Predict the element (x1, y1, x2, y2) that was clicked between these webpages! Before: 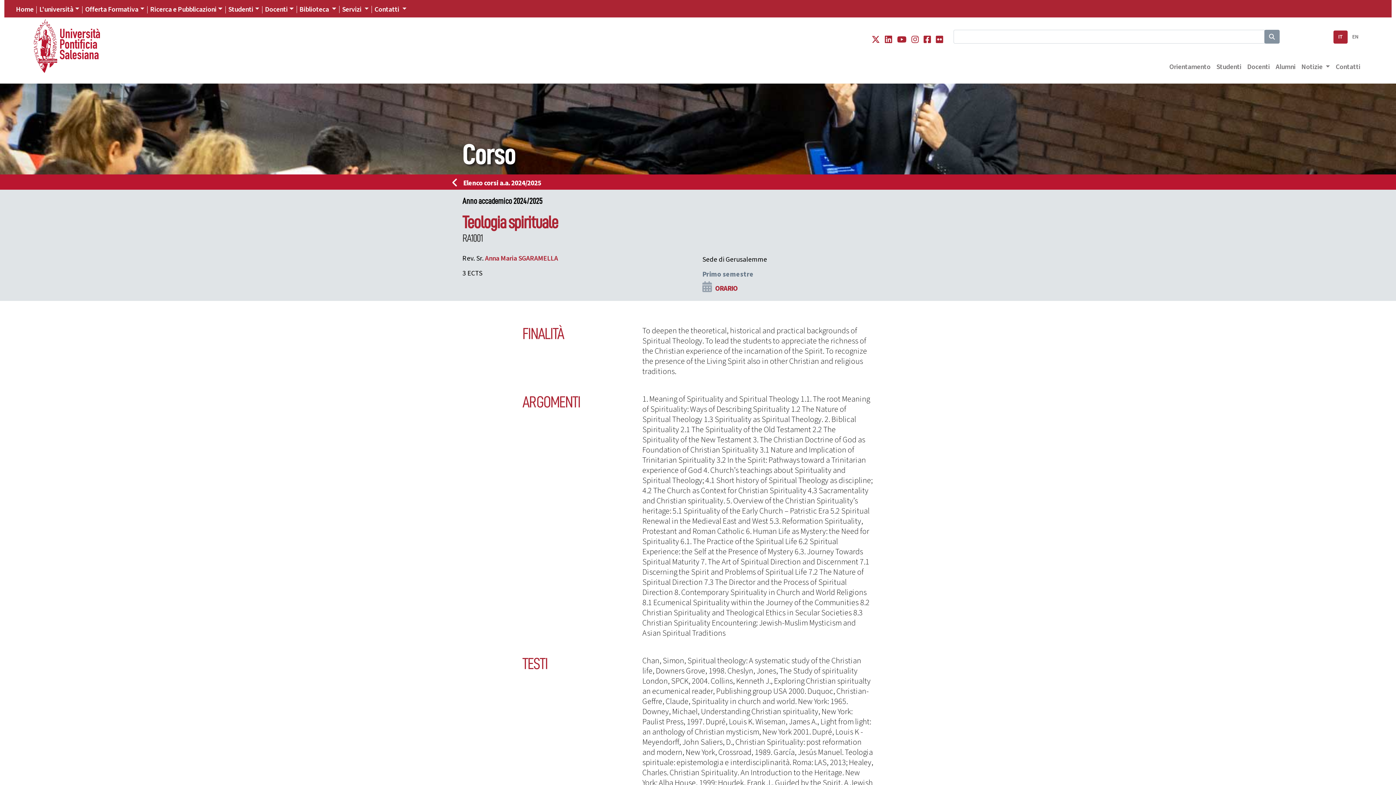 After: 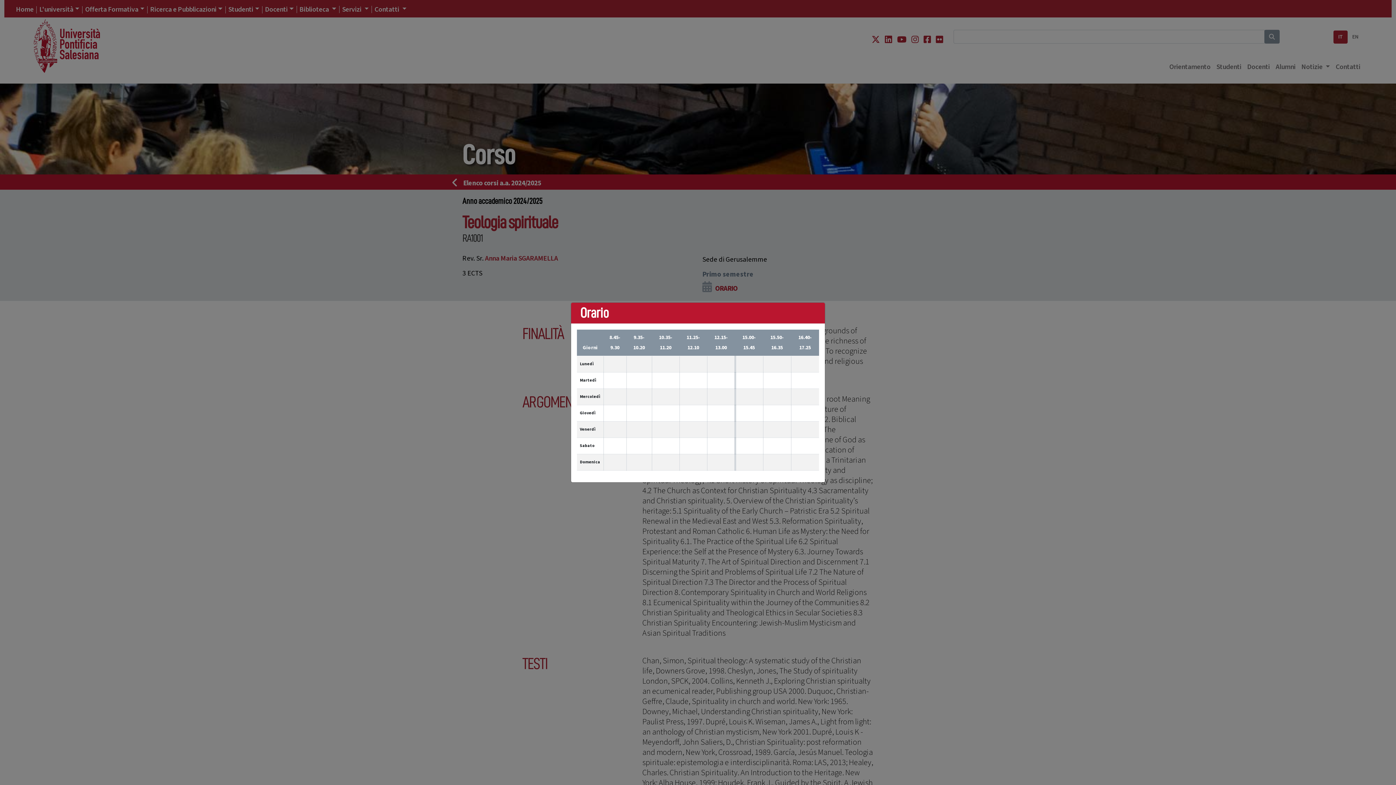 Action: label: ORARIO bbox: (715, 283, 737, 293)